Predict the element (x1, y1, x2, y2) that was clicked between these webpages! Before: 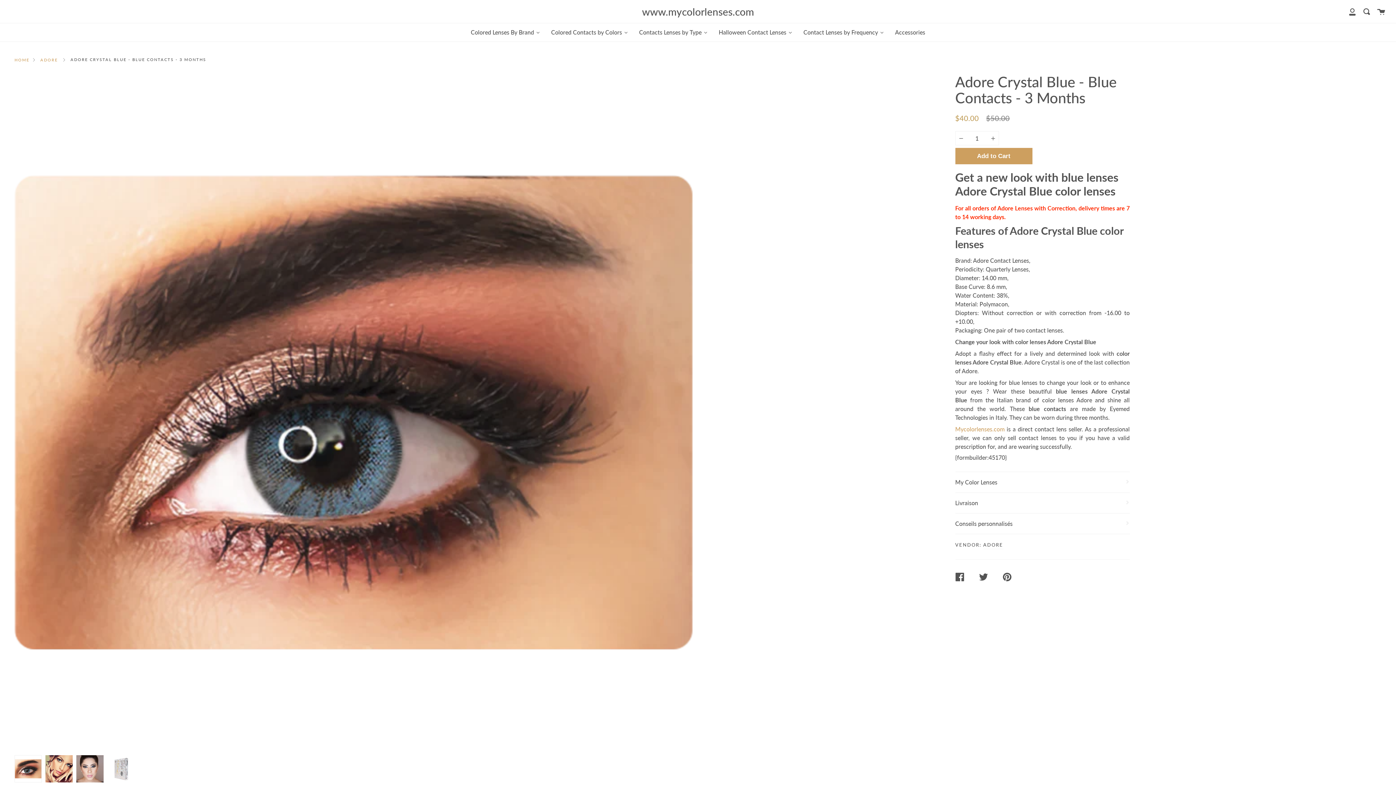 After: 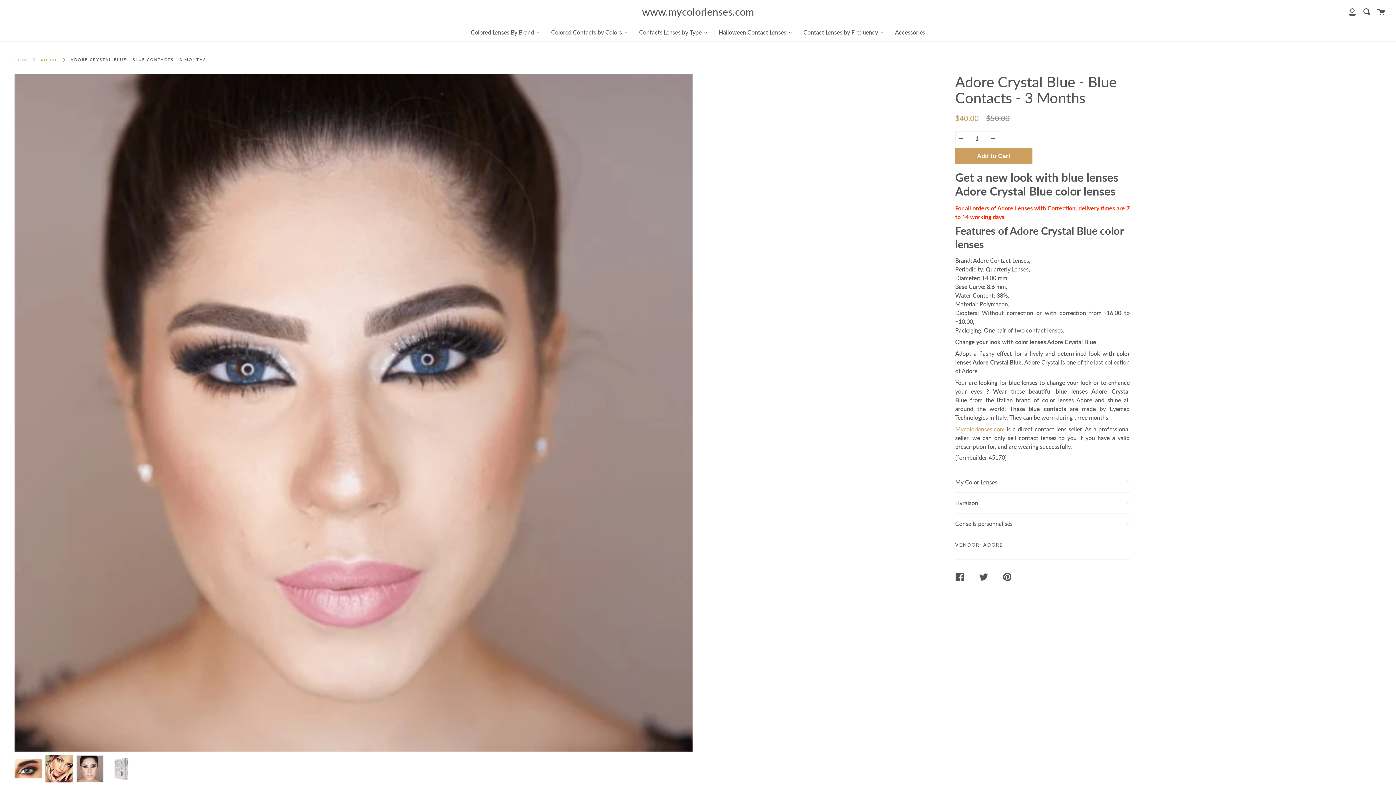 Action: bbox: (76, 755, 103, 782)